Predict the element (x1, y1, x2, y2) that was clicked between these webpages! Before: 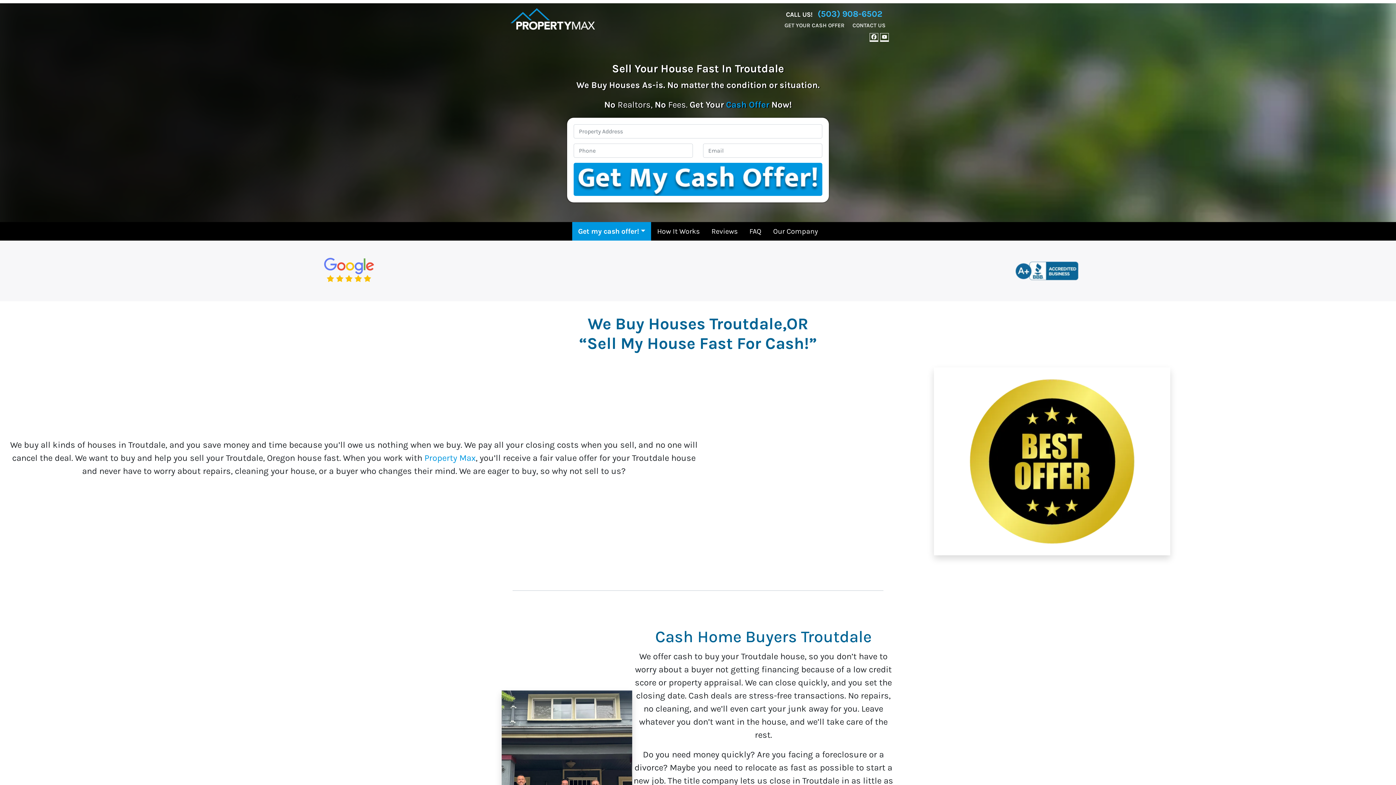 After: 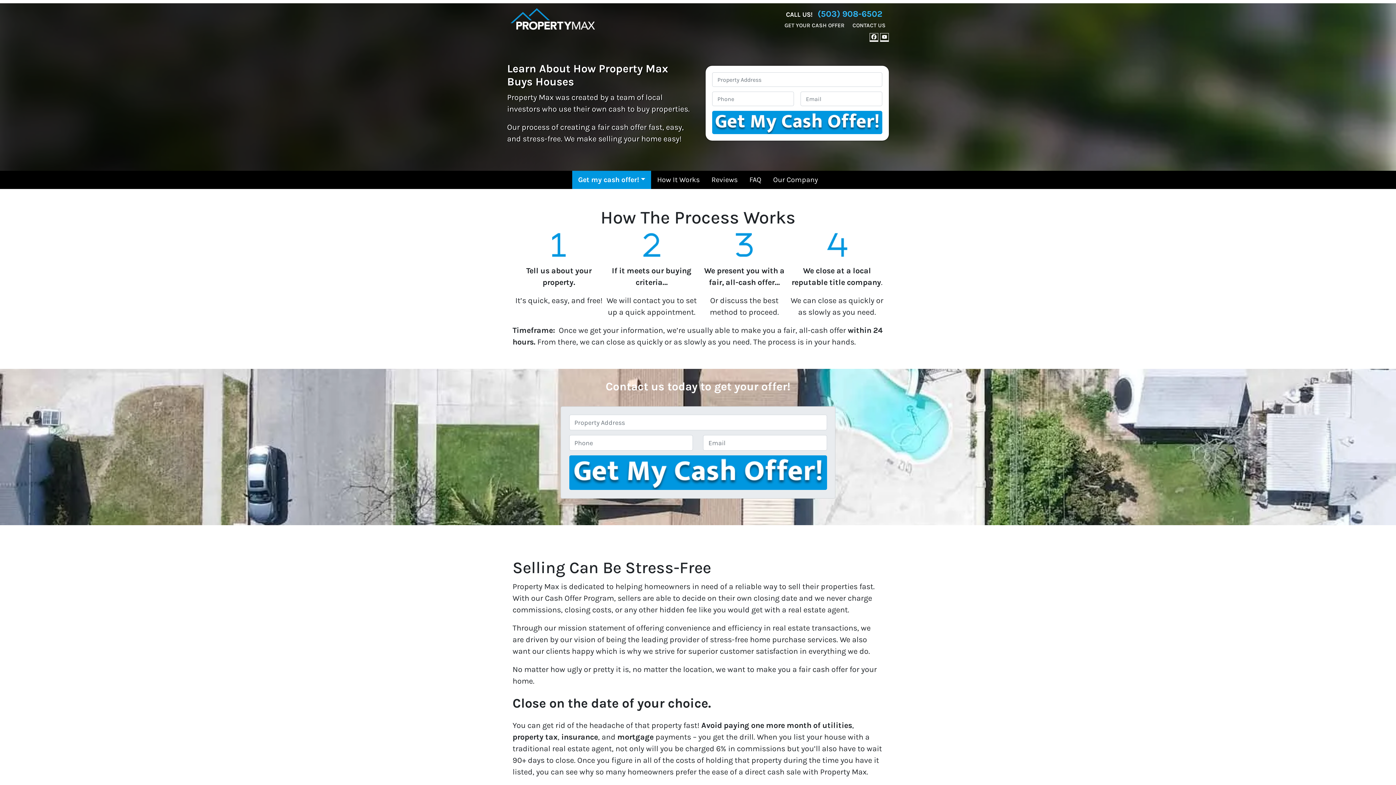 Action: bbox: (651, 222, 705, 240) label: How It Works